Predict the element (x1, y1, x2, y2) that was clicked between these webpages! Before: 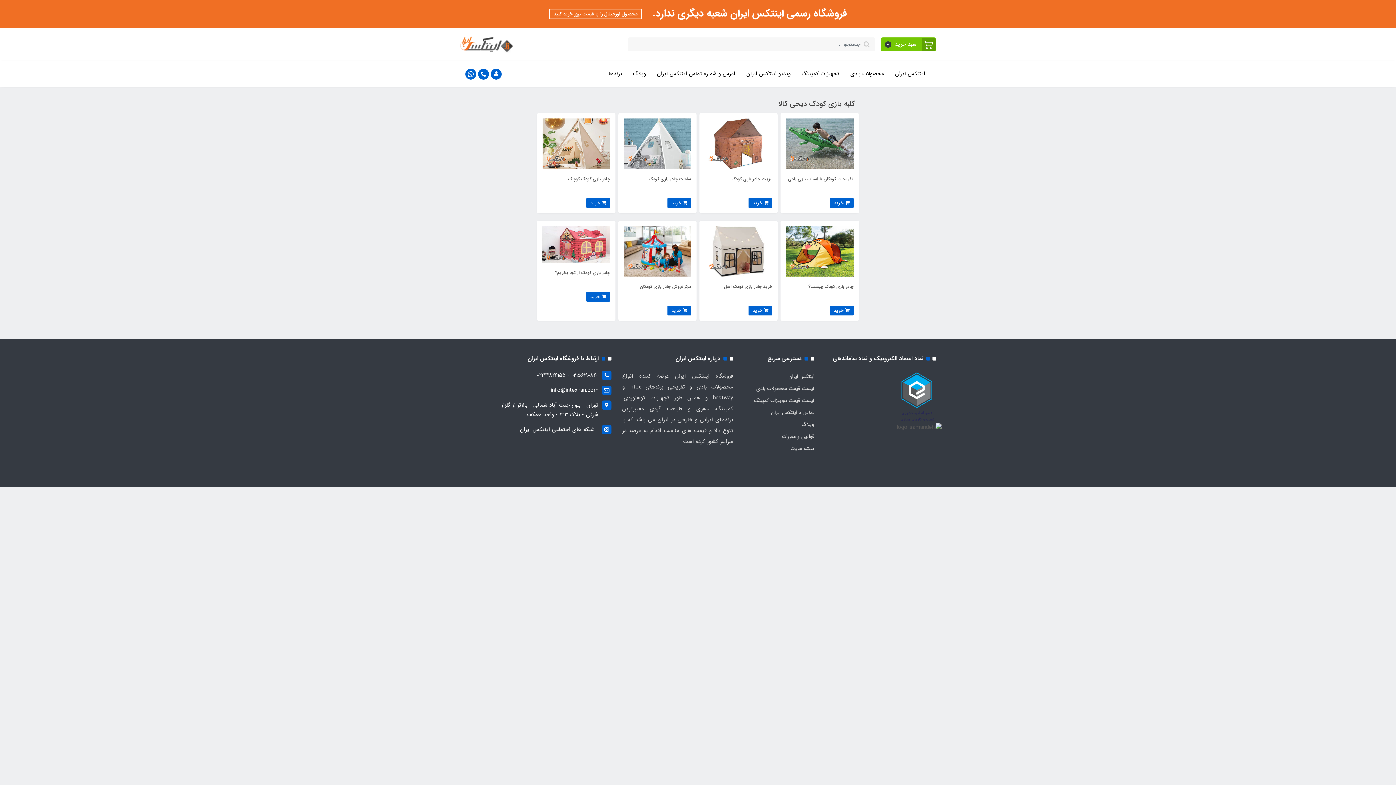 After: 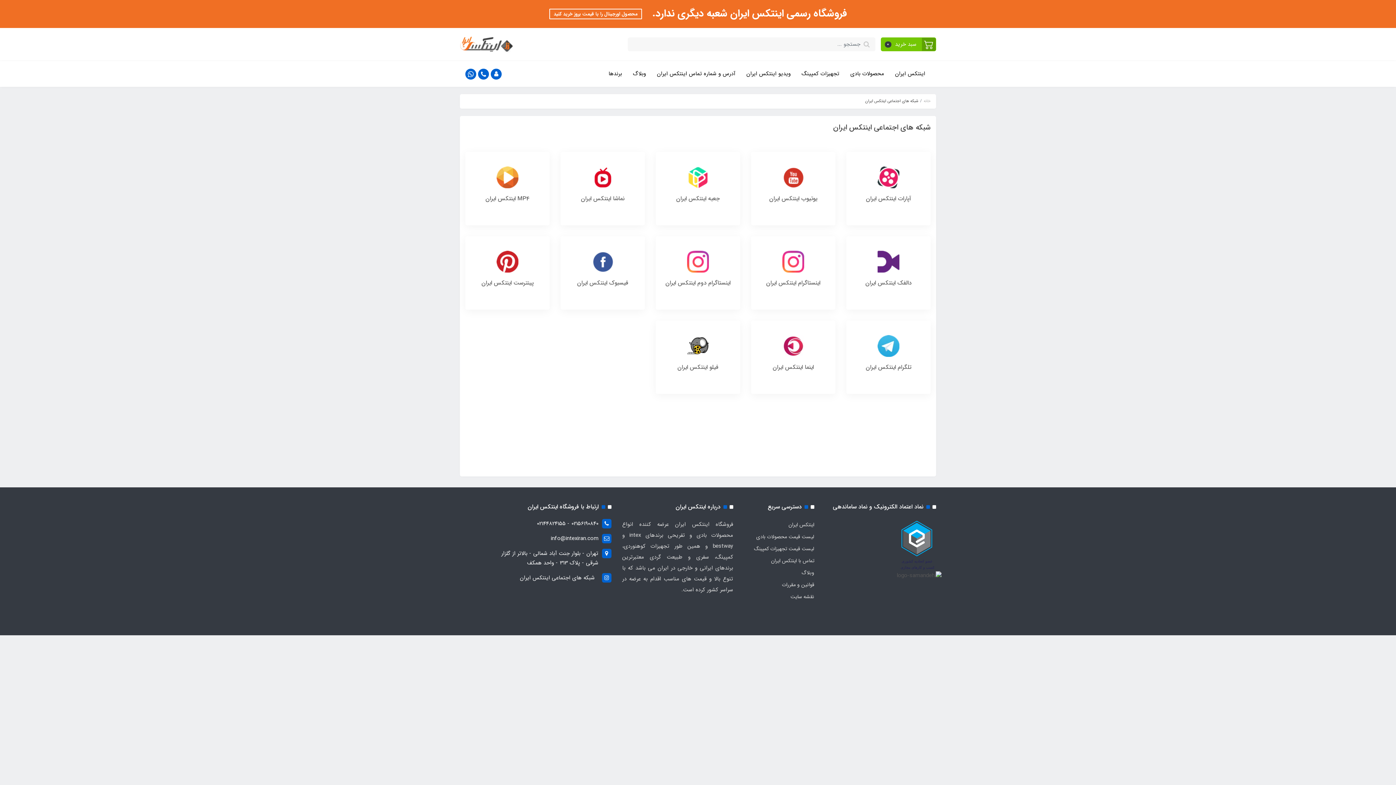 Action: label: شبکه های اجتماعی اینتکس ایران bbox: (520, 425, 594, 434)